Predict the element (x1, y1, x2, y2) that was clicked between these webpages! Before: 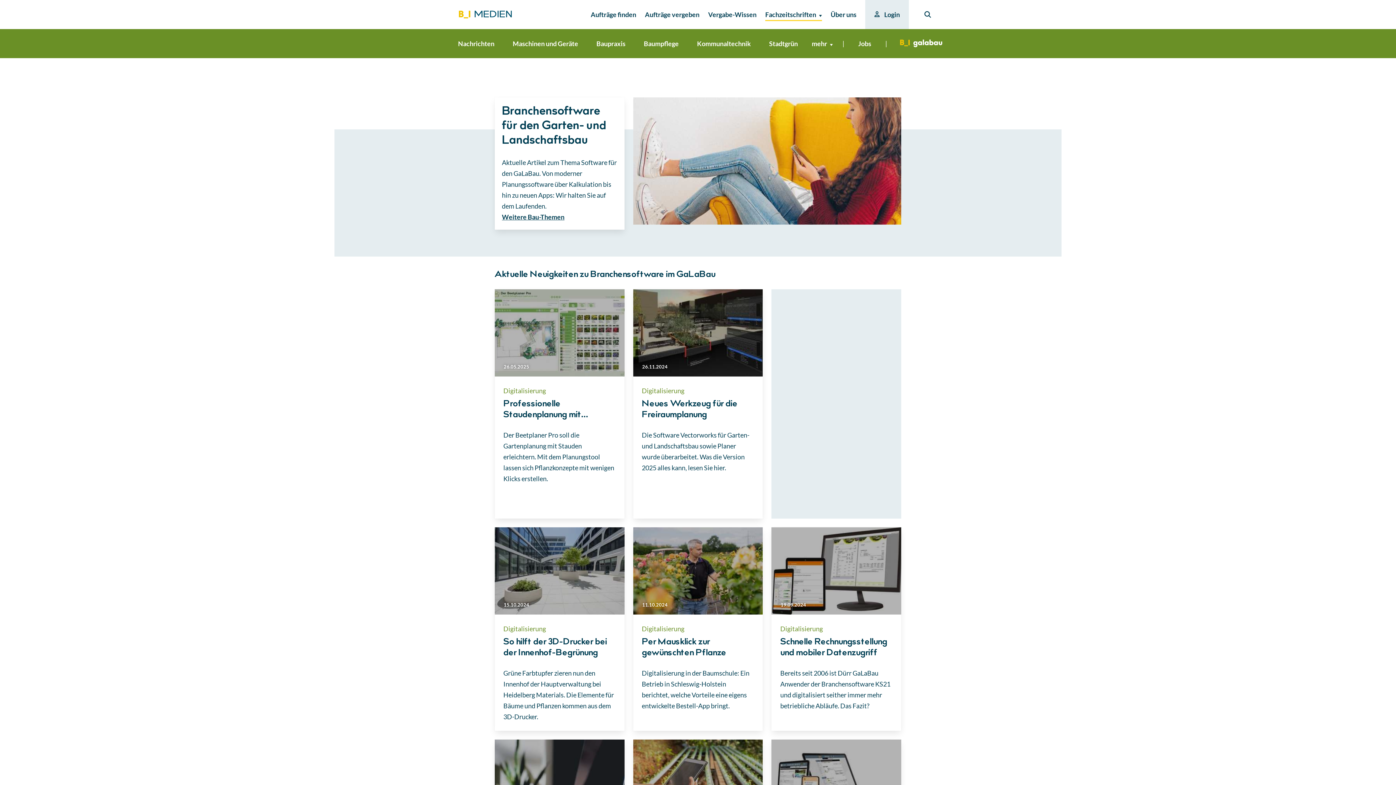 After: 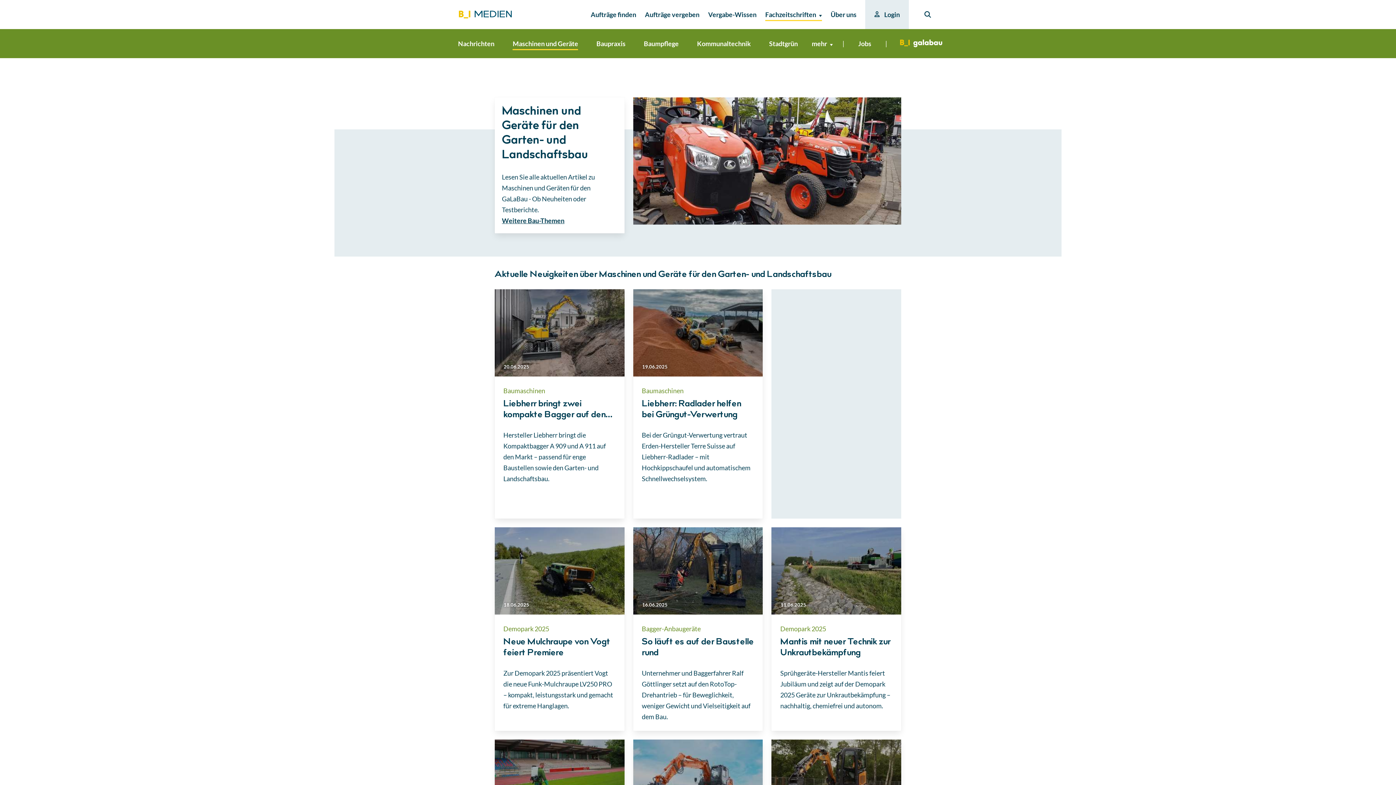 Action: label: Maschinen und Geräte bbox: (508, 29, 582, 58)